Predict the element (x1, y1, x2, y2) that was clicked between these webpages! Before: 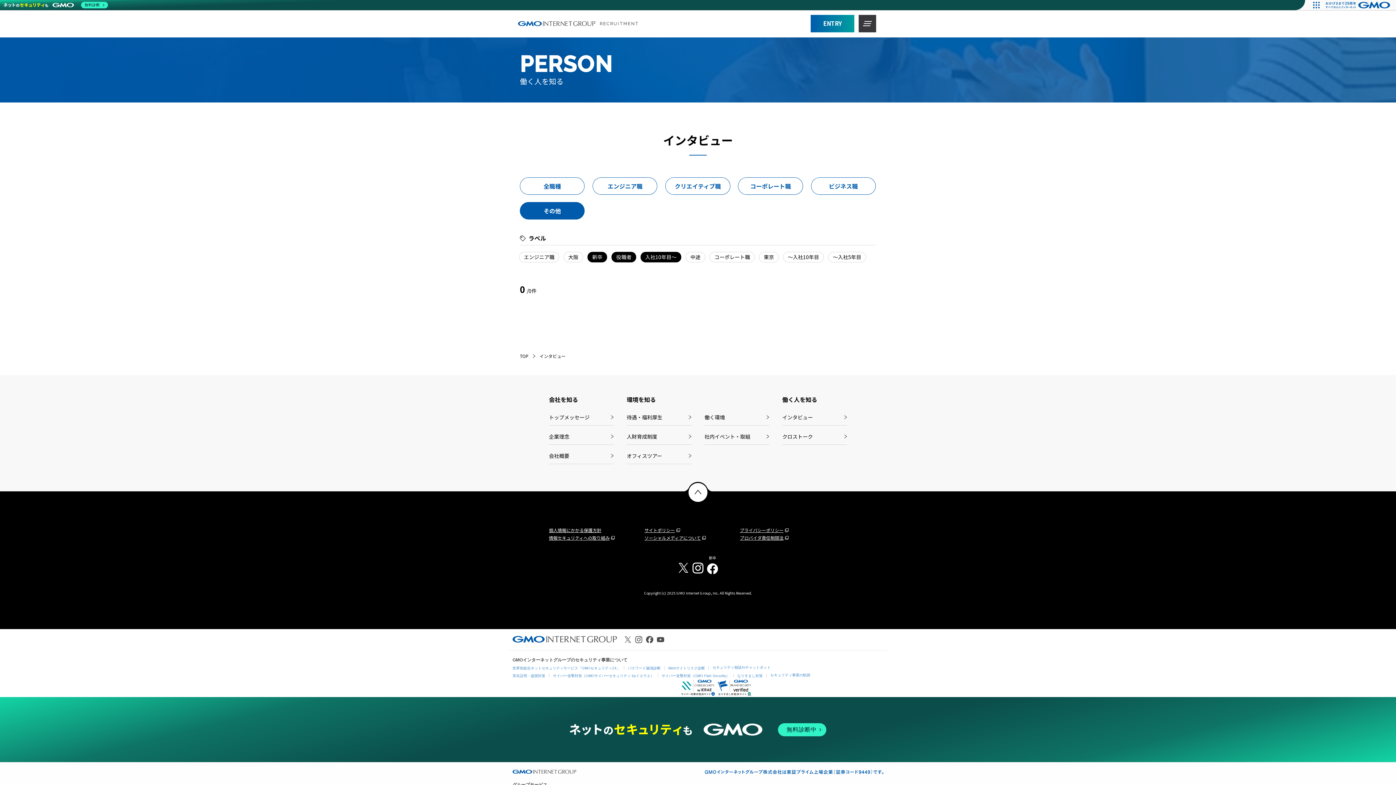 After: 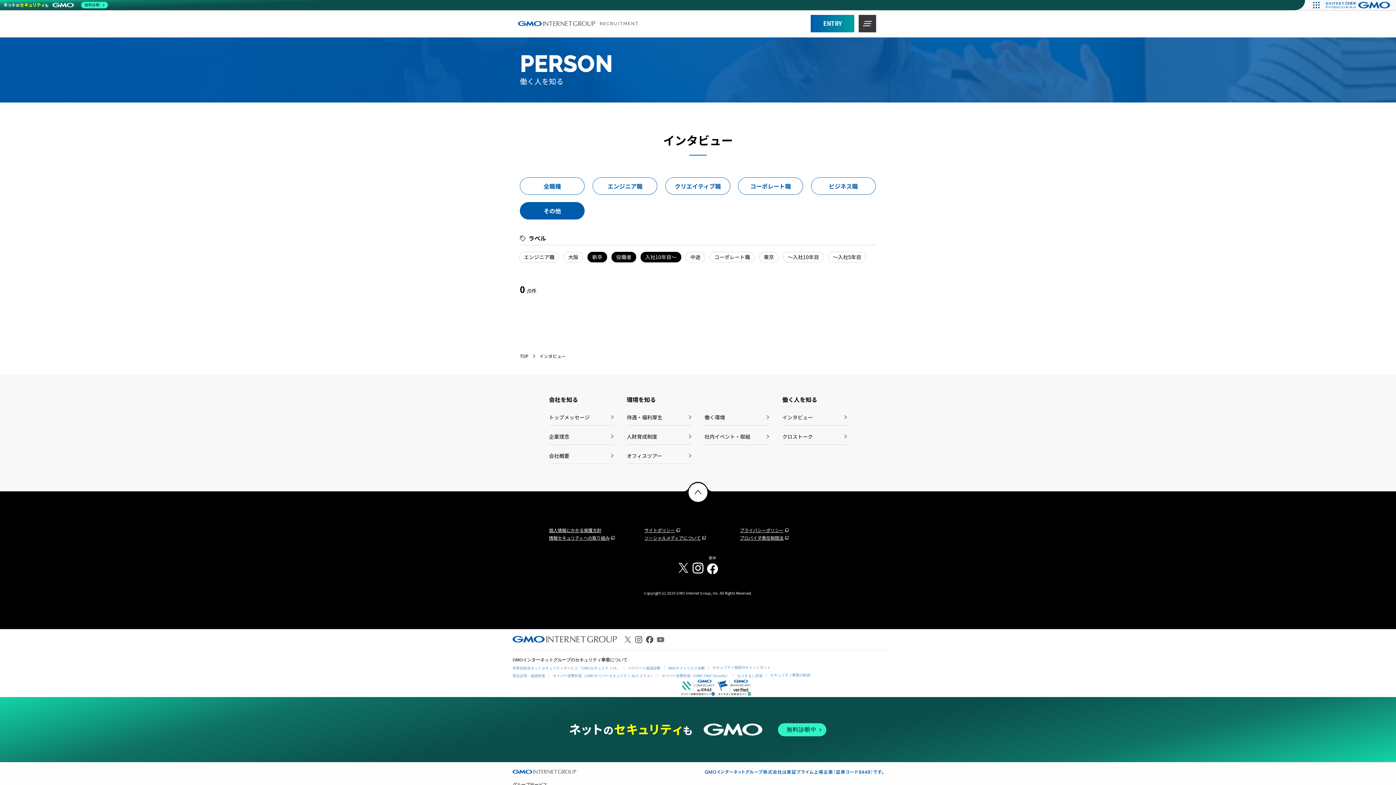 Action: bbox: (657, 636, 664, 643)